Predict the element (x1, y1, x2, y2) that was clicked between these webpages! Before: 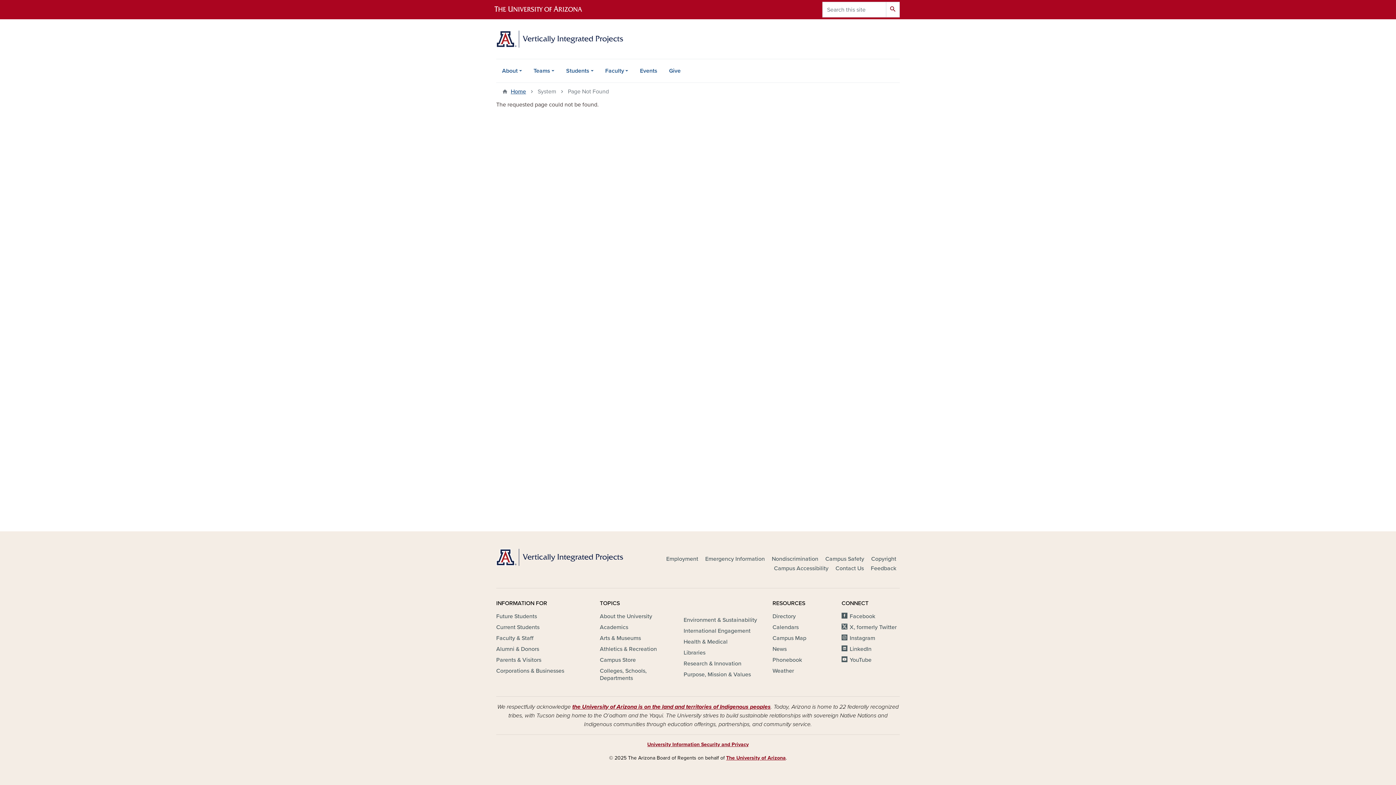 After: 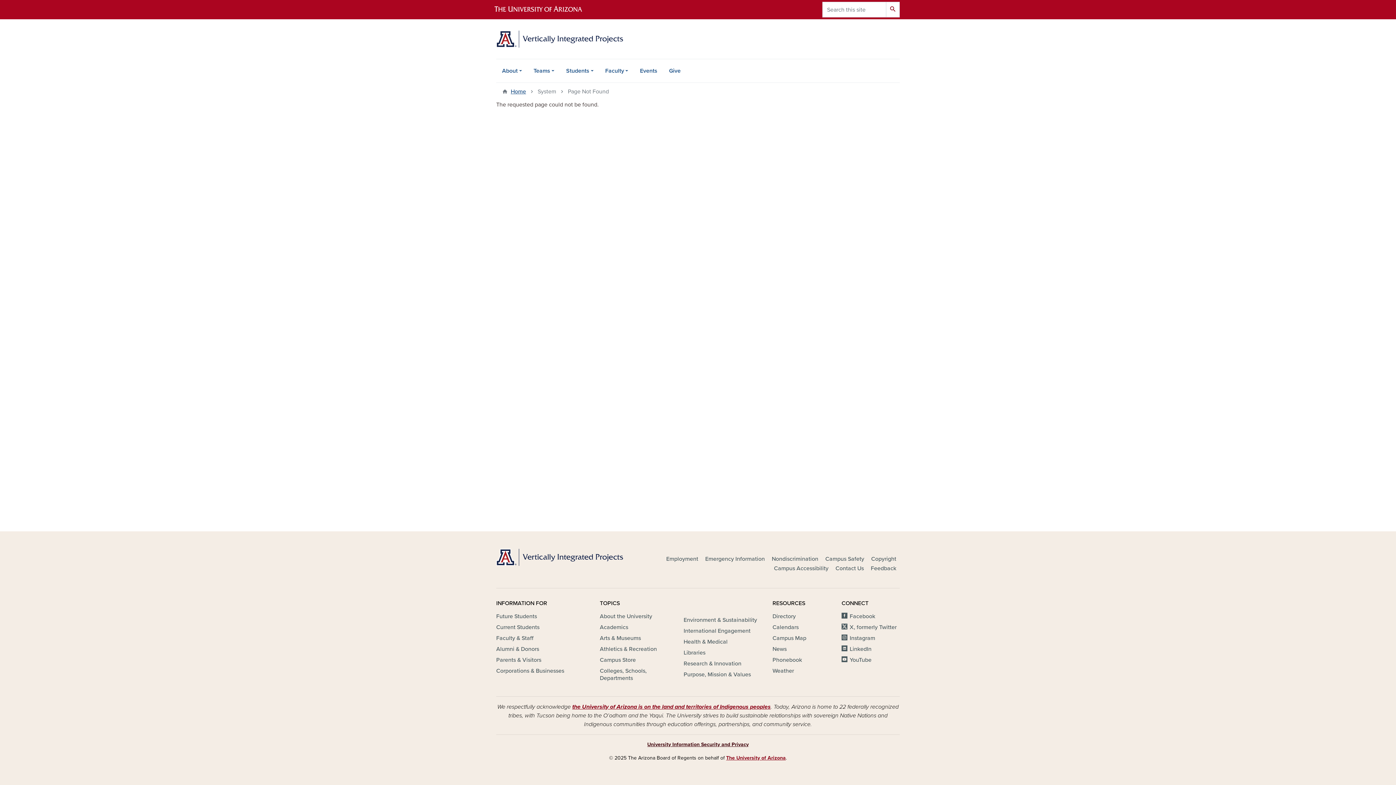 Action: label: University Information Security and Privacy bbox: (647, 741, 748, 748)